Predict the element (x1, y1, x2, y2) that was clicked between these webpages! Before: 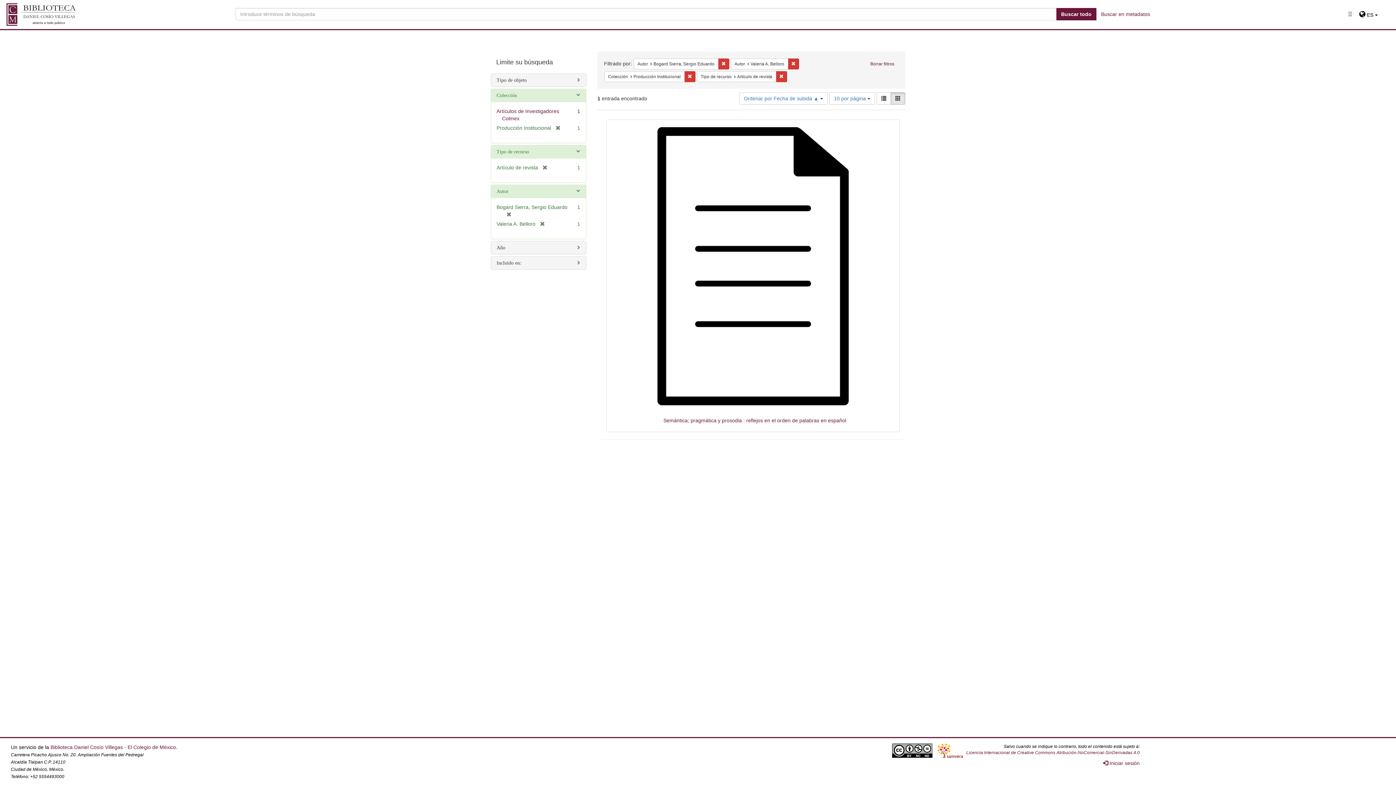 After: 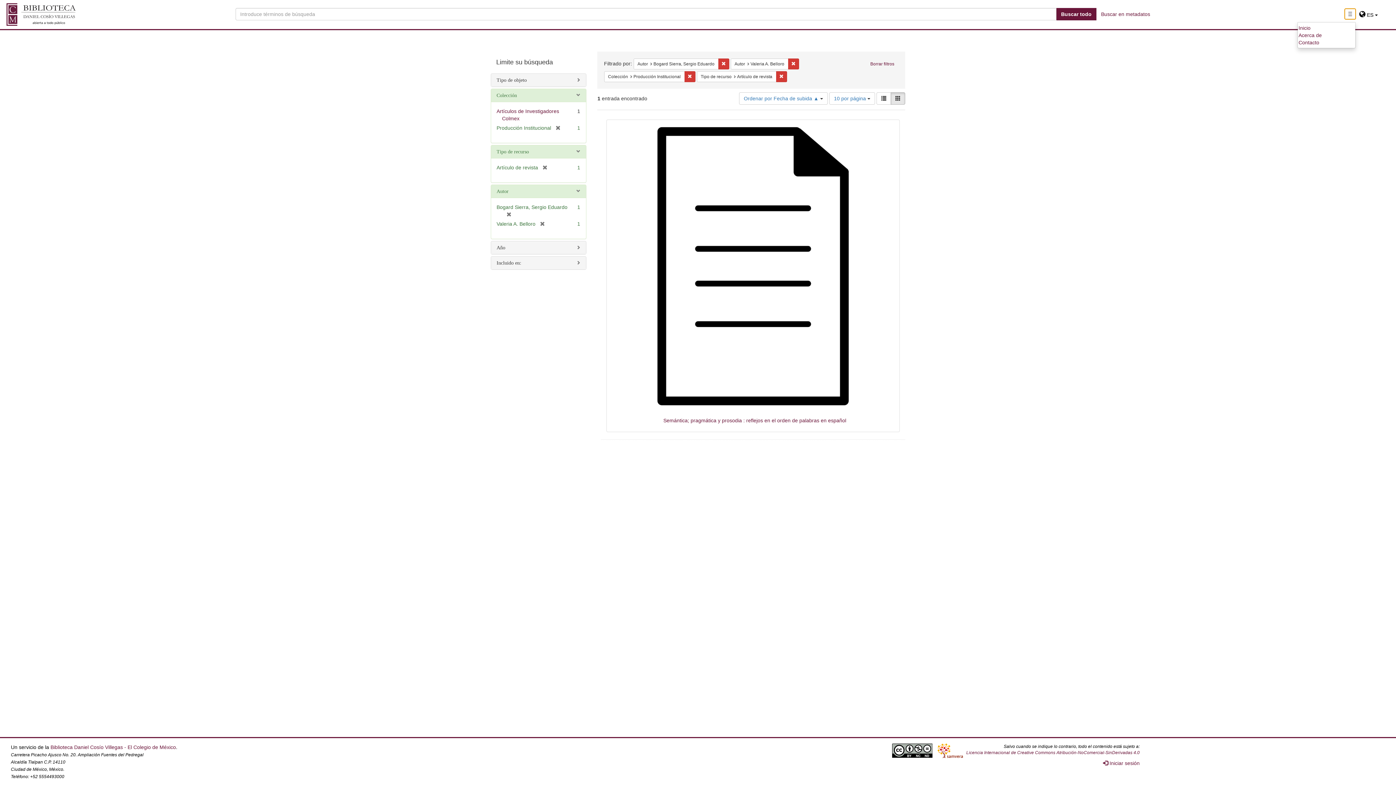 Action: label: Toggle navigation bbox: (1345, 8, 1355, 19)